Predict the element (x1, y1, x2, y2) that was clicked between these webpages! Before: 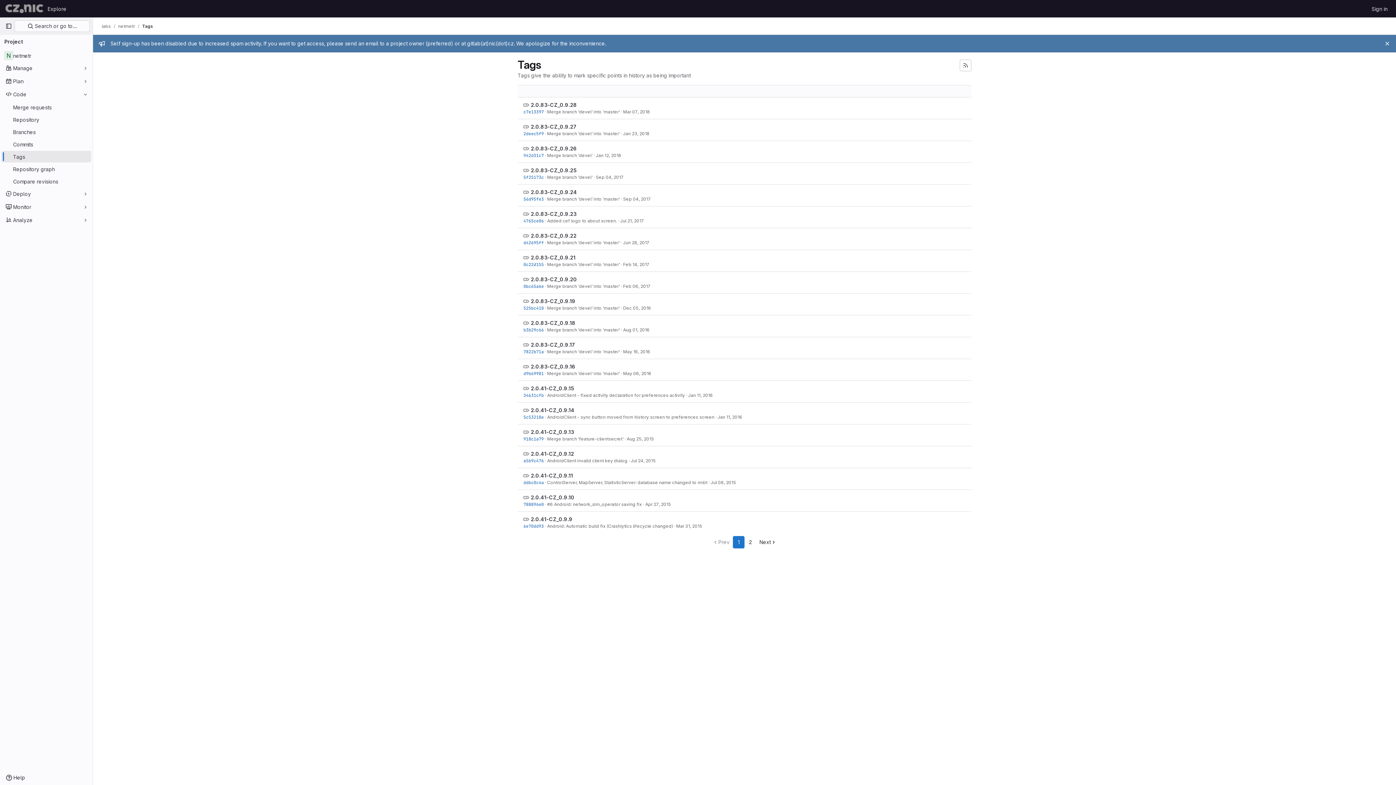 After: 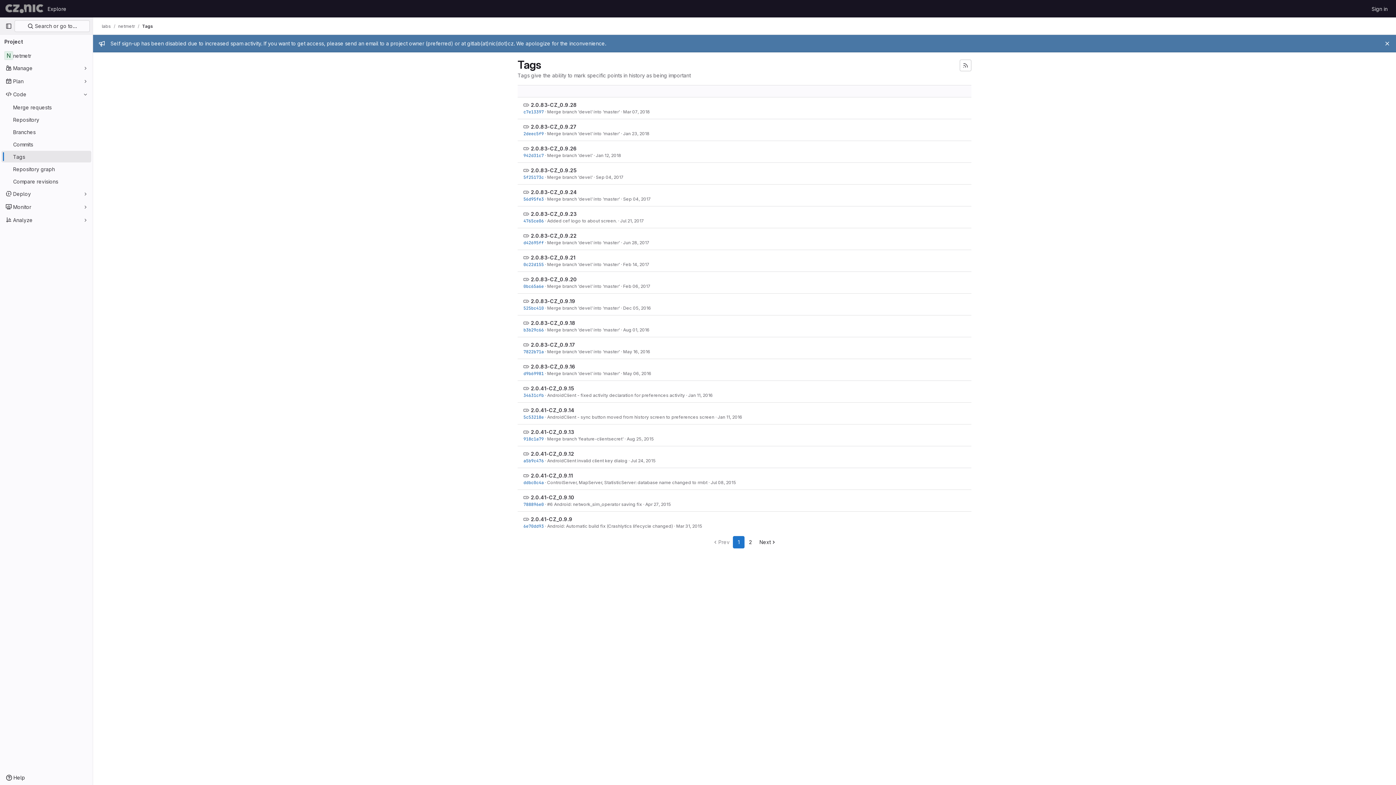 Action: label: Tags bbox: (1, 150, 91, 162)